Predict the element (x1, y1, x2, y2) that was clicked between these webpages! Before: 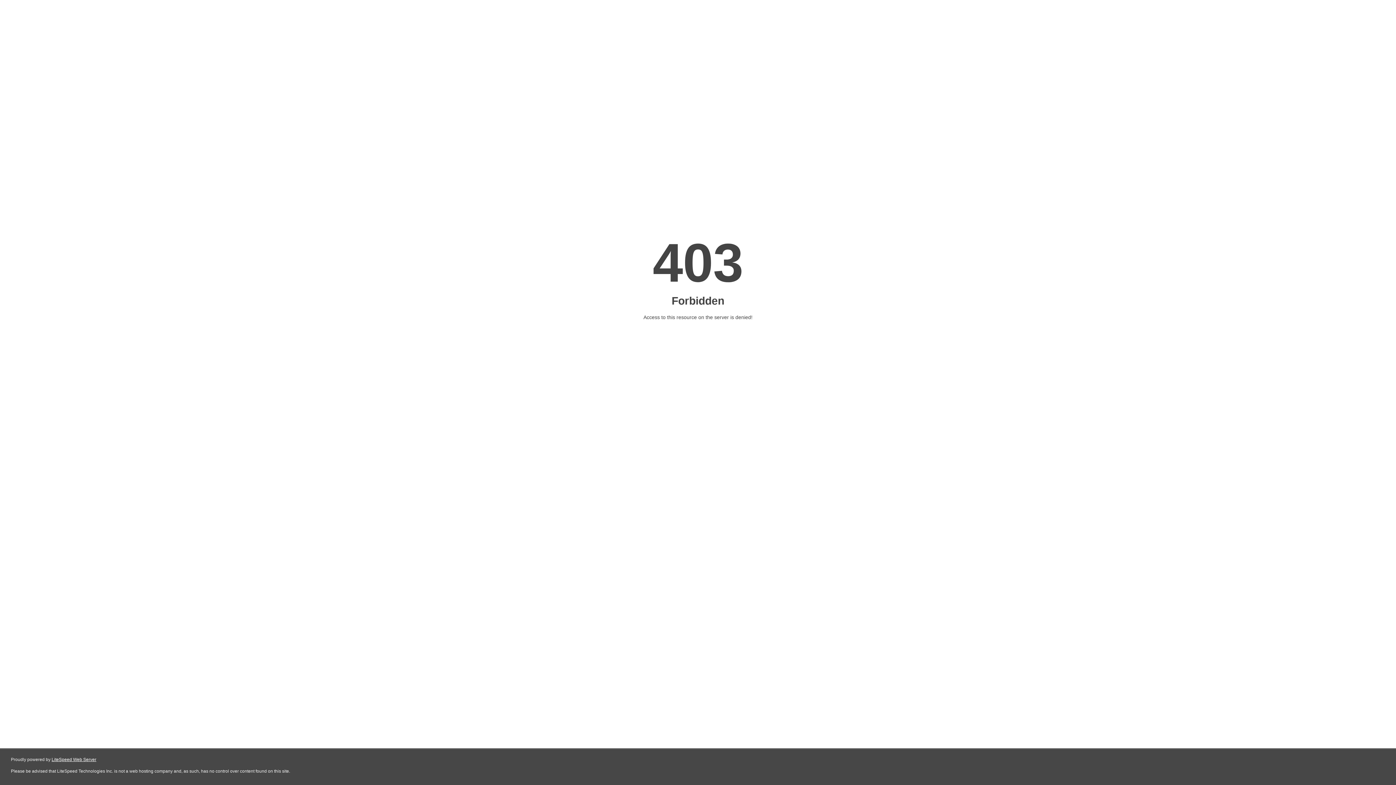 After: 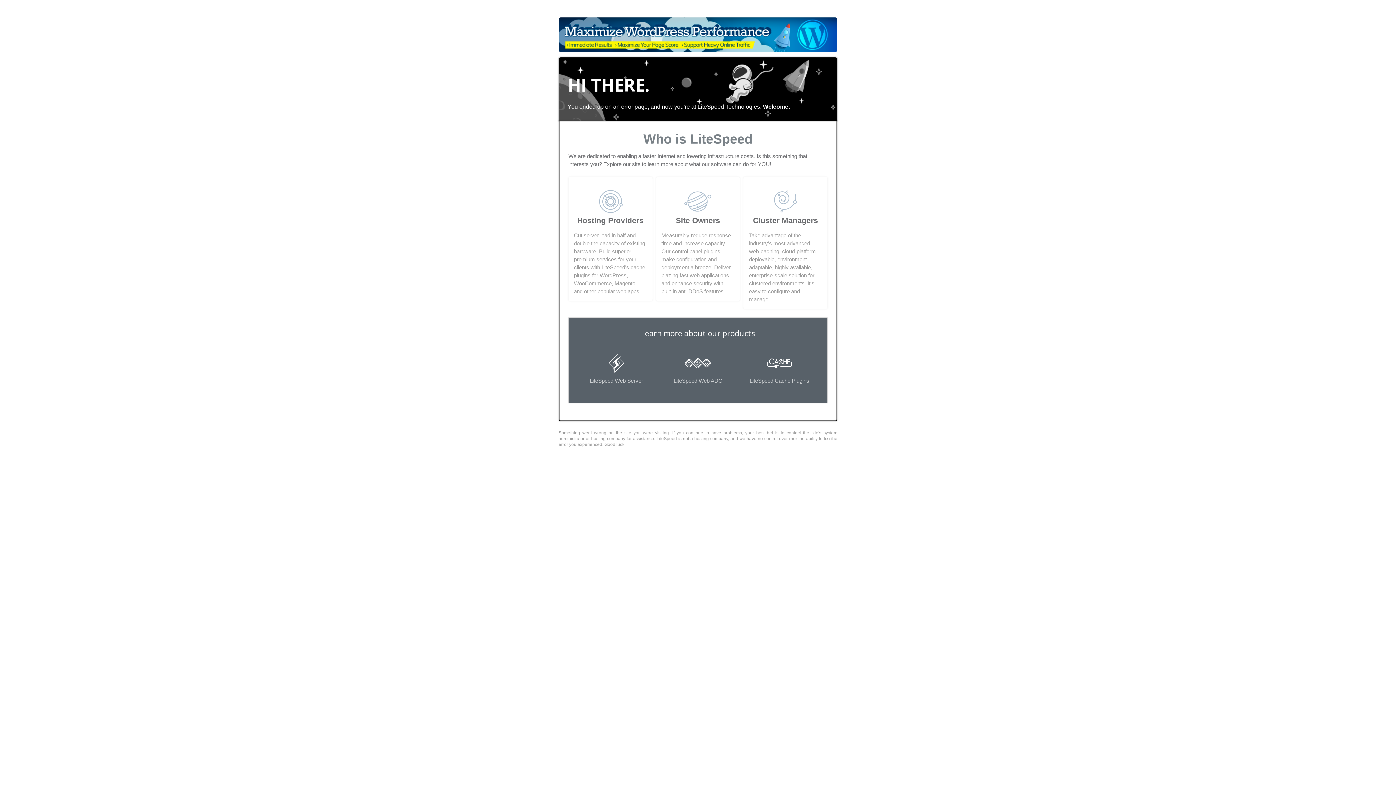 Action: bbox: (51, 757, 96, 762) label: LiteSpeed Web Server